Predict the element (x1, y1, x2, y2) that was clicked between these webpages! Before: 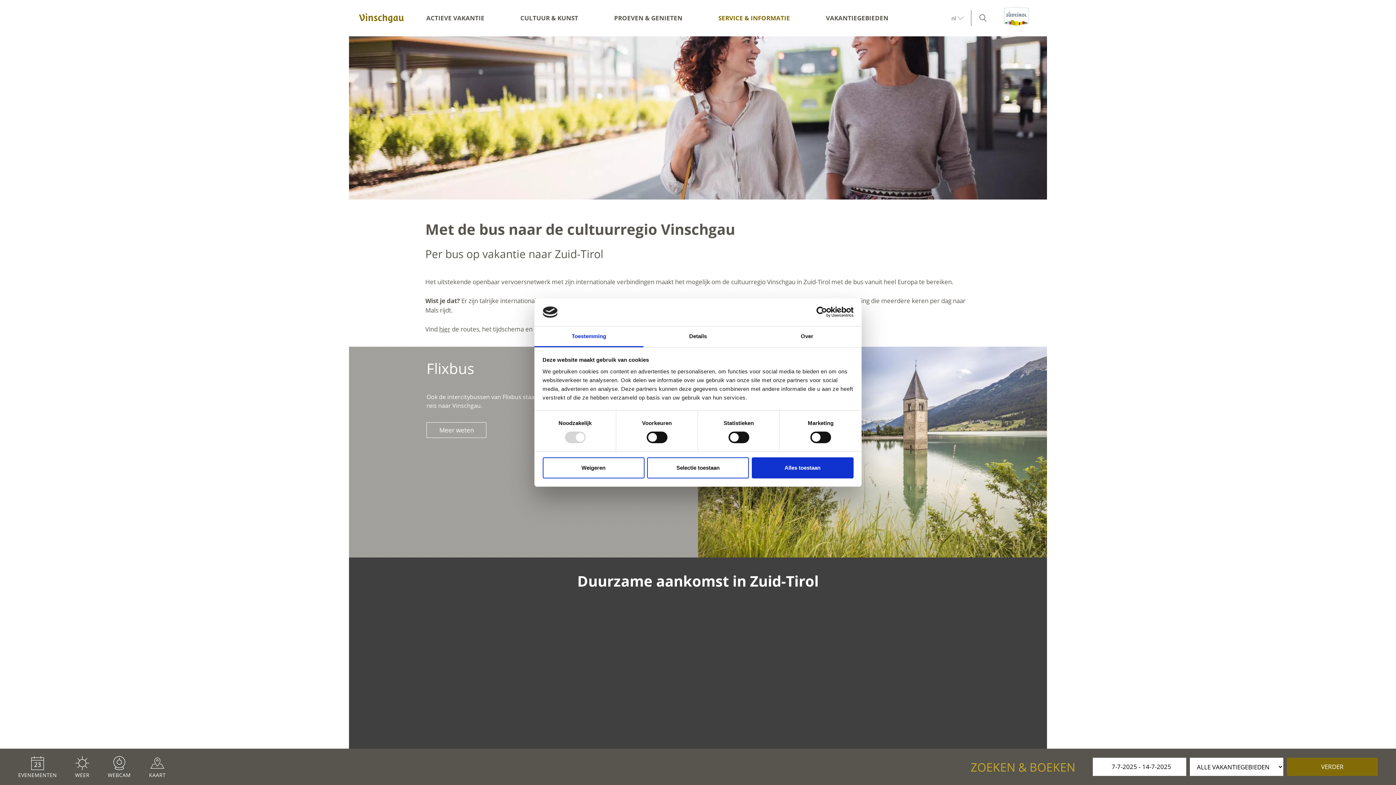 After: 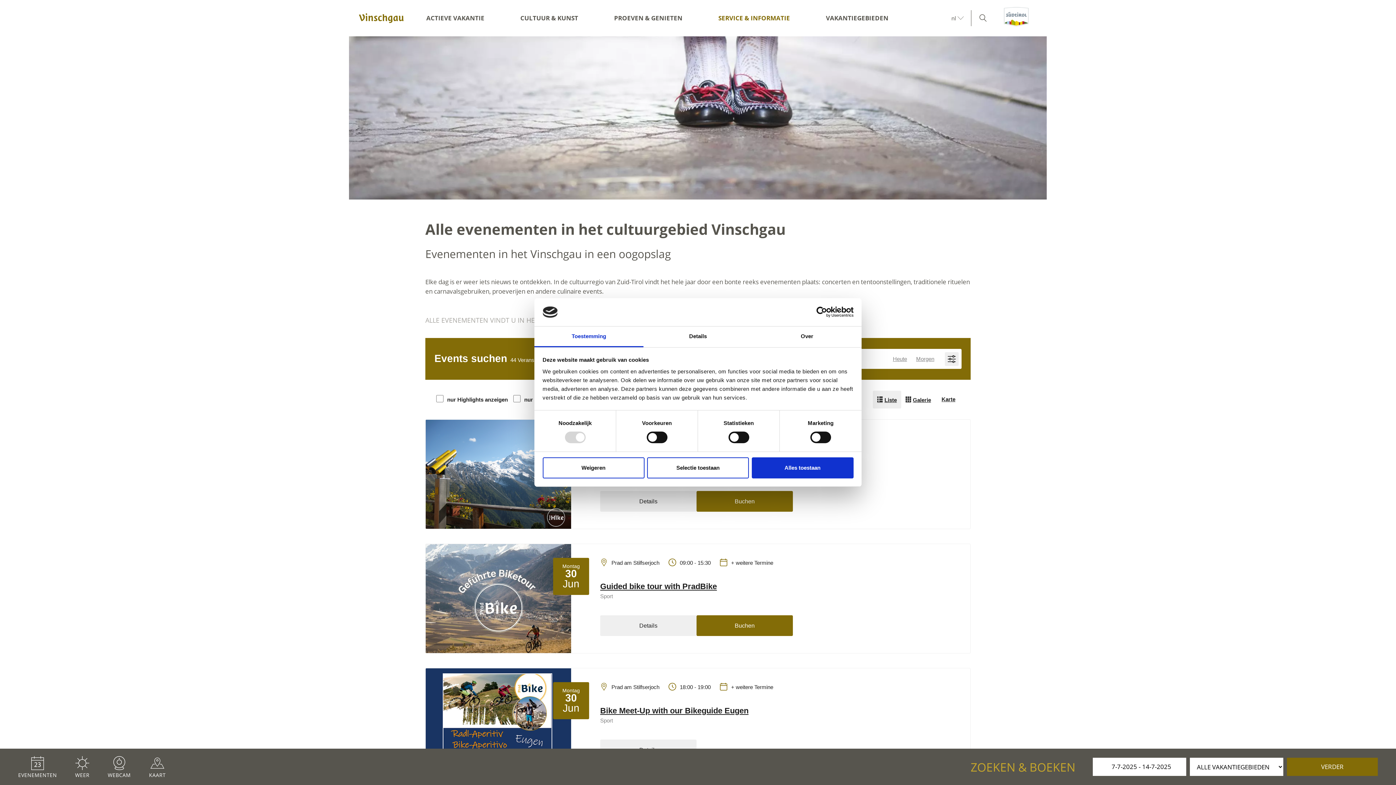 Action: label: EVENEMENTEN bbox: (18, 754, 56, 780)